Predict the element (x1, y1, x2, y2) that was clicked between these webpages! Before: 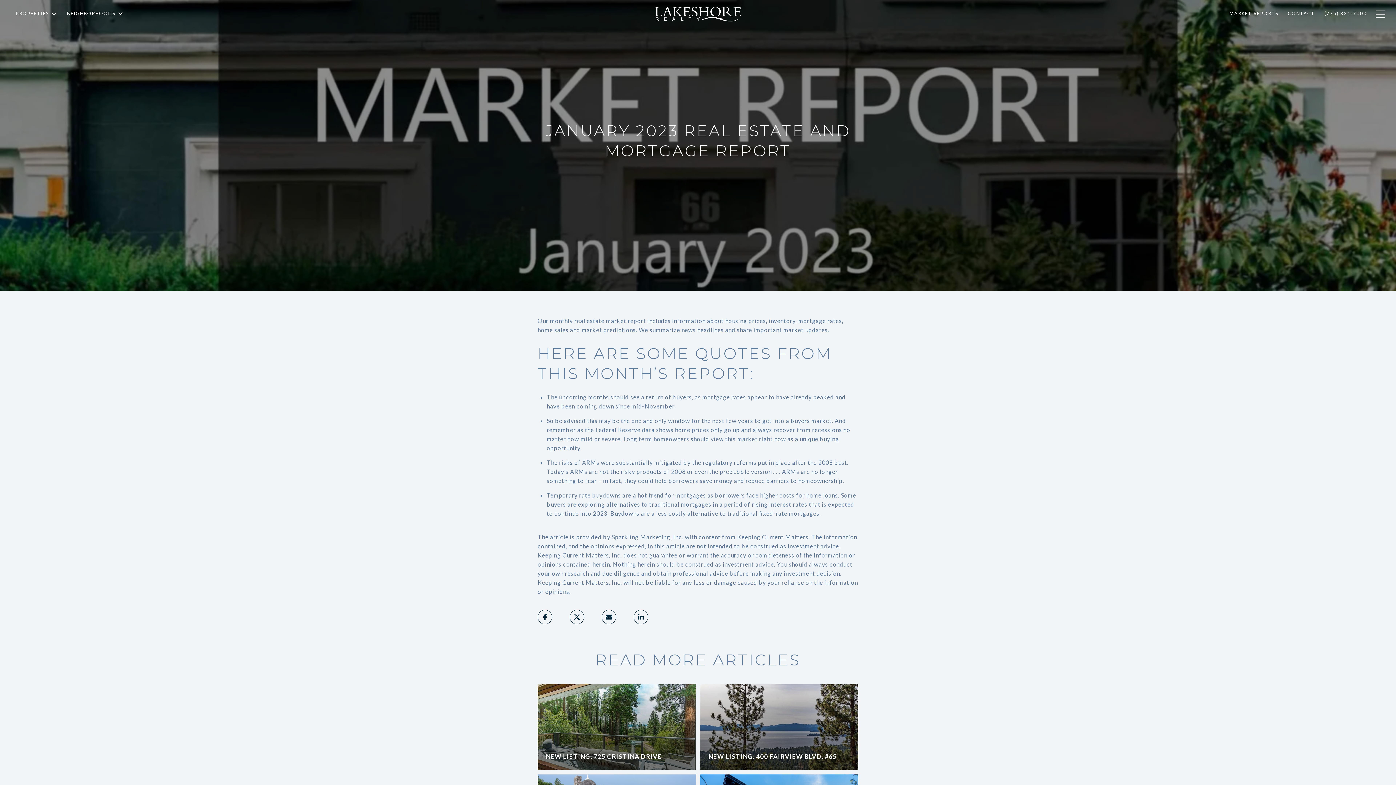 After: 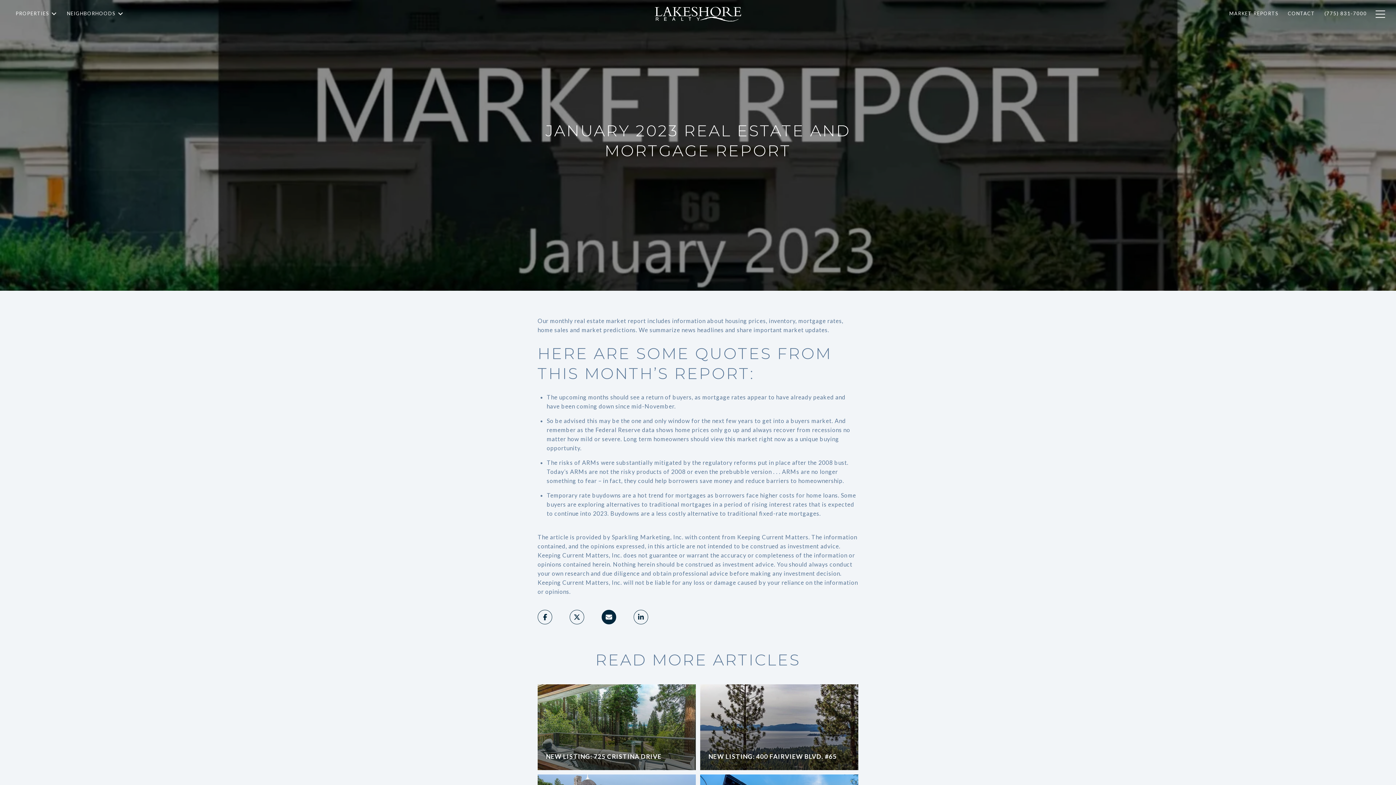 Action: bbox: (601, 610, 616, 624)